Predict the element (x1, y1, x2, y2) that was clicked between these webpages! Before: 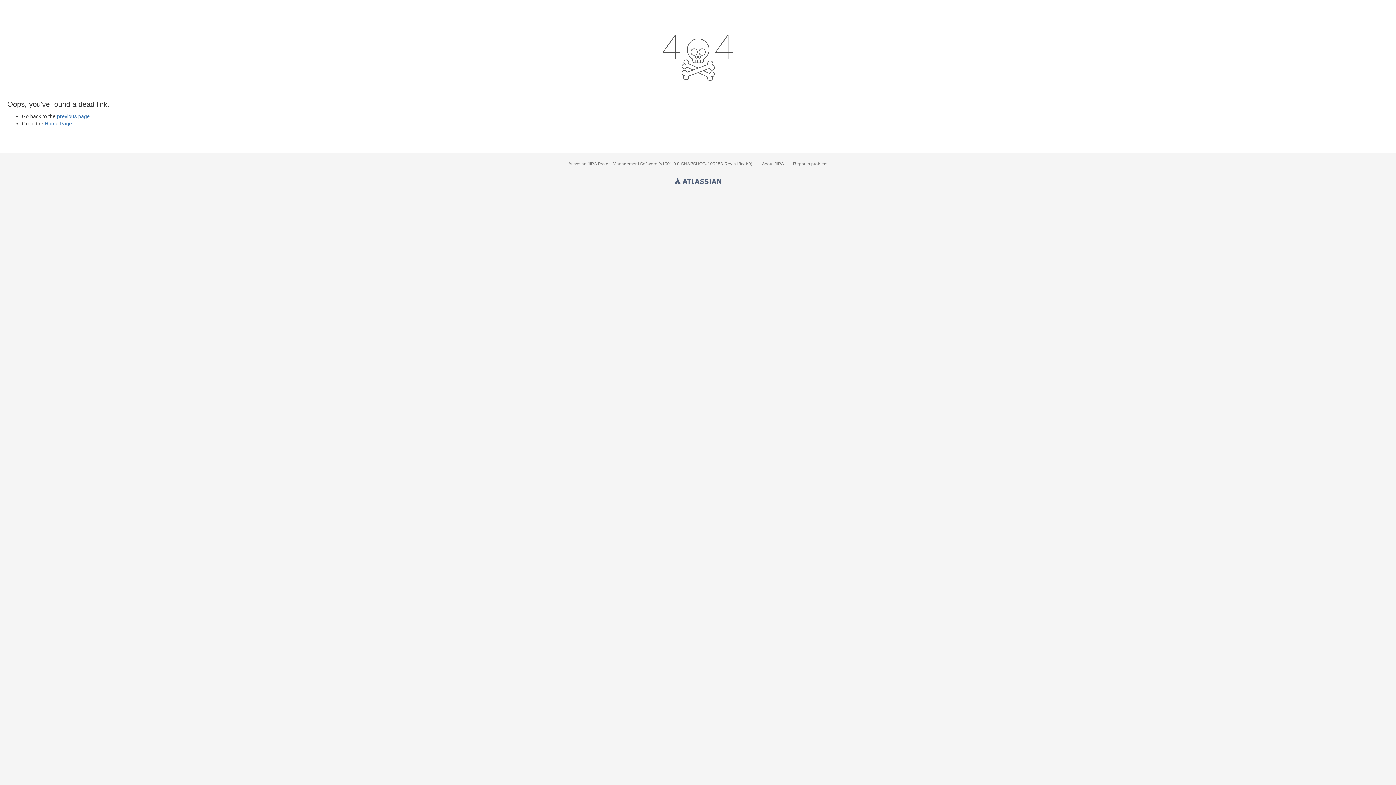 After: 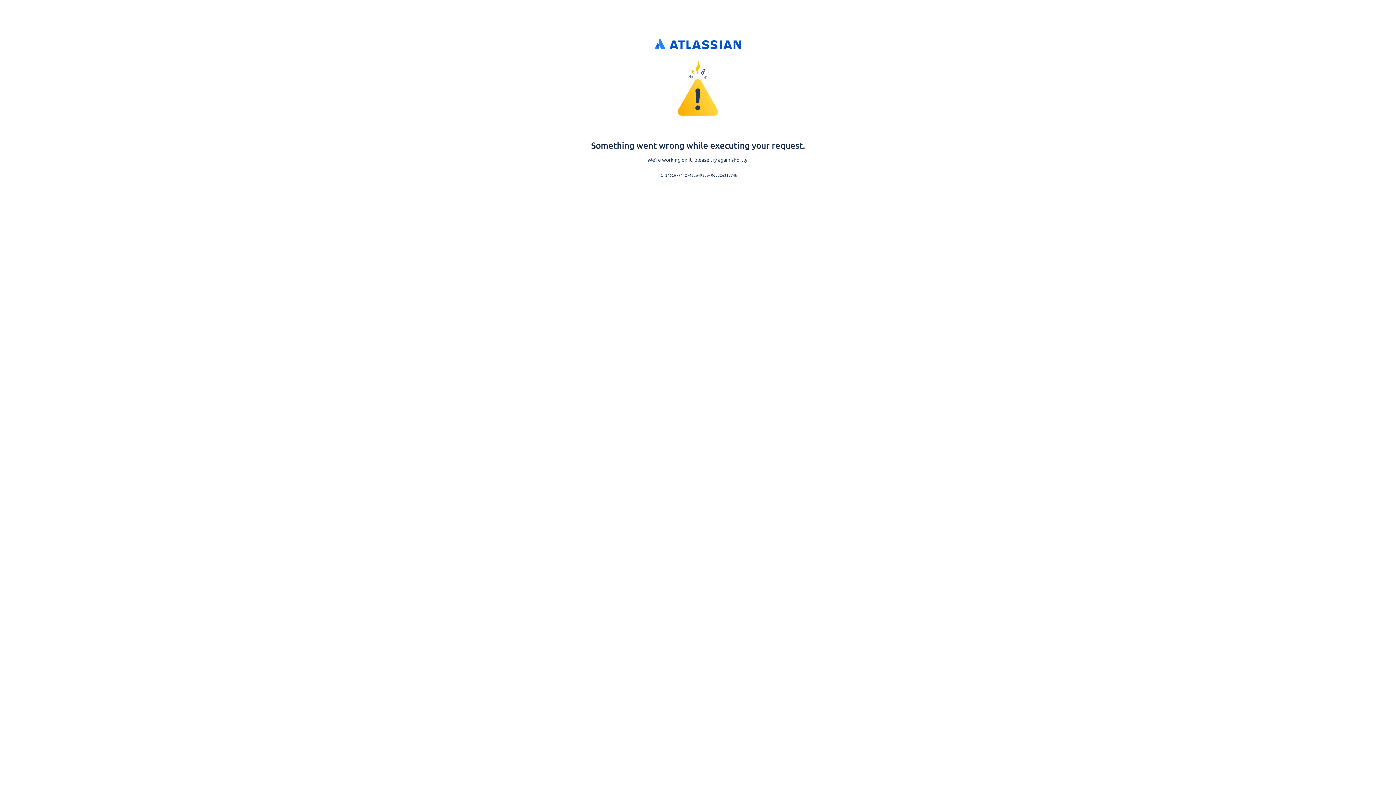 Action: bbox: (44, 120, 72, 126) label: Home Page